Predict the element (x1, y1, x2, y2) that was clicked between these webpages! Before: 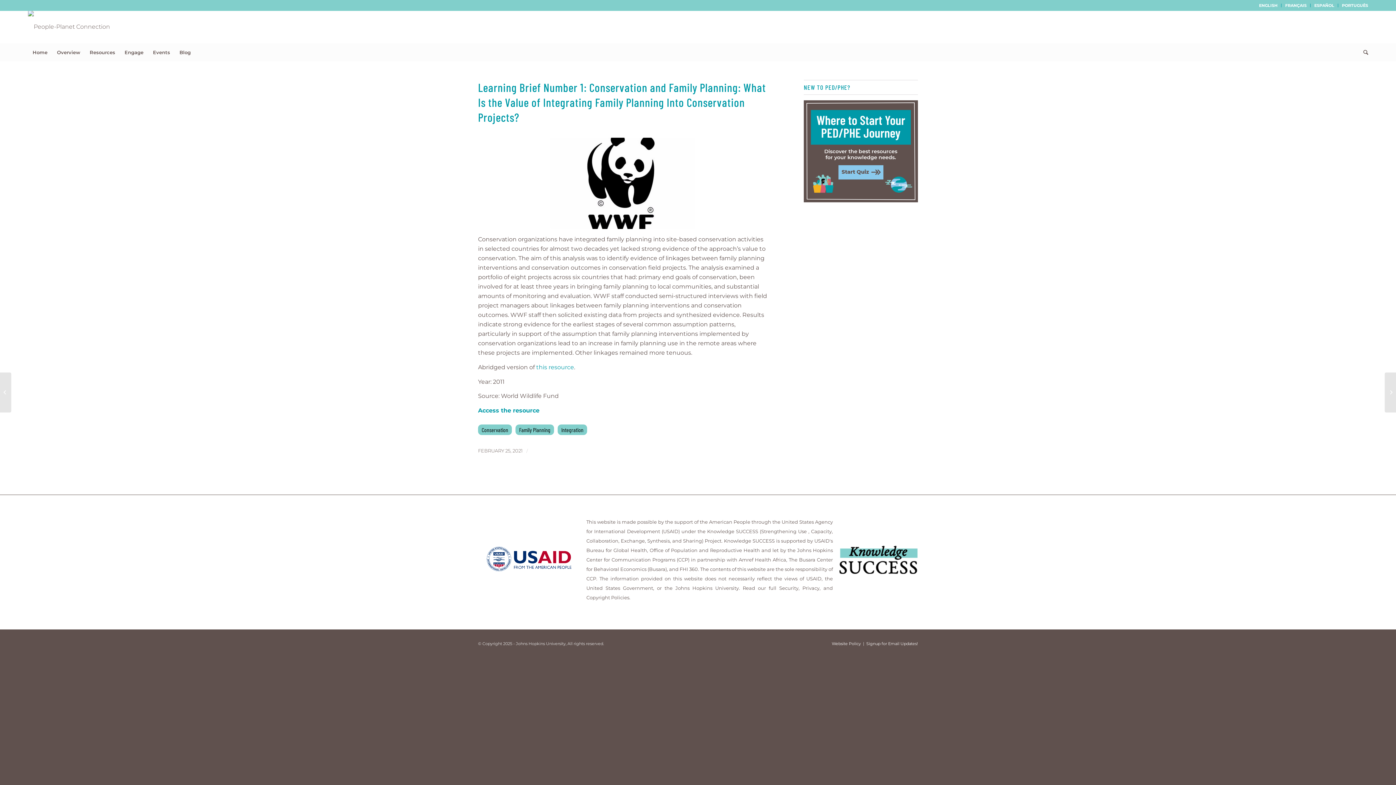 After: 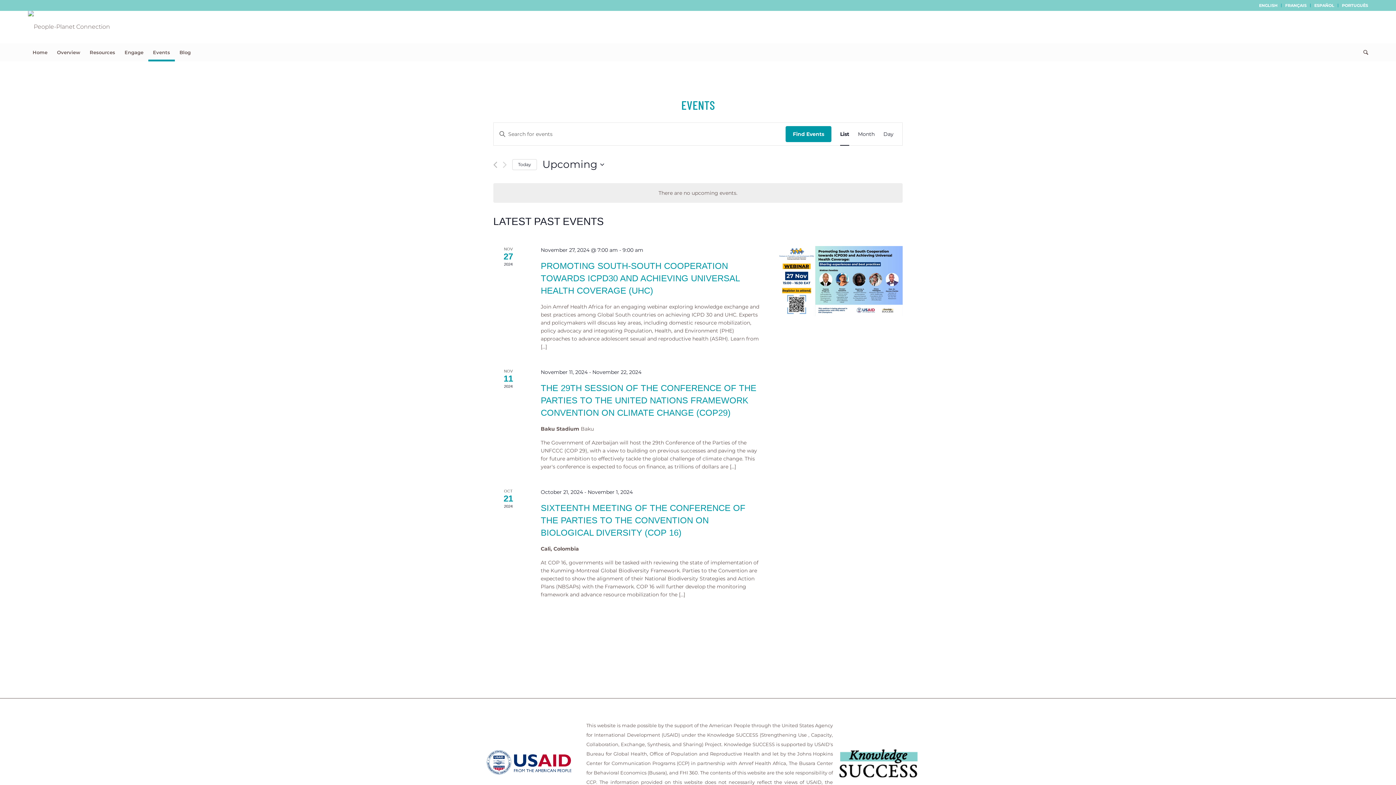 Action: bbox: (148, 43, 174, 61) label: Events